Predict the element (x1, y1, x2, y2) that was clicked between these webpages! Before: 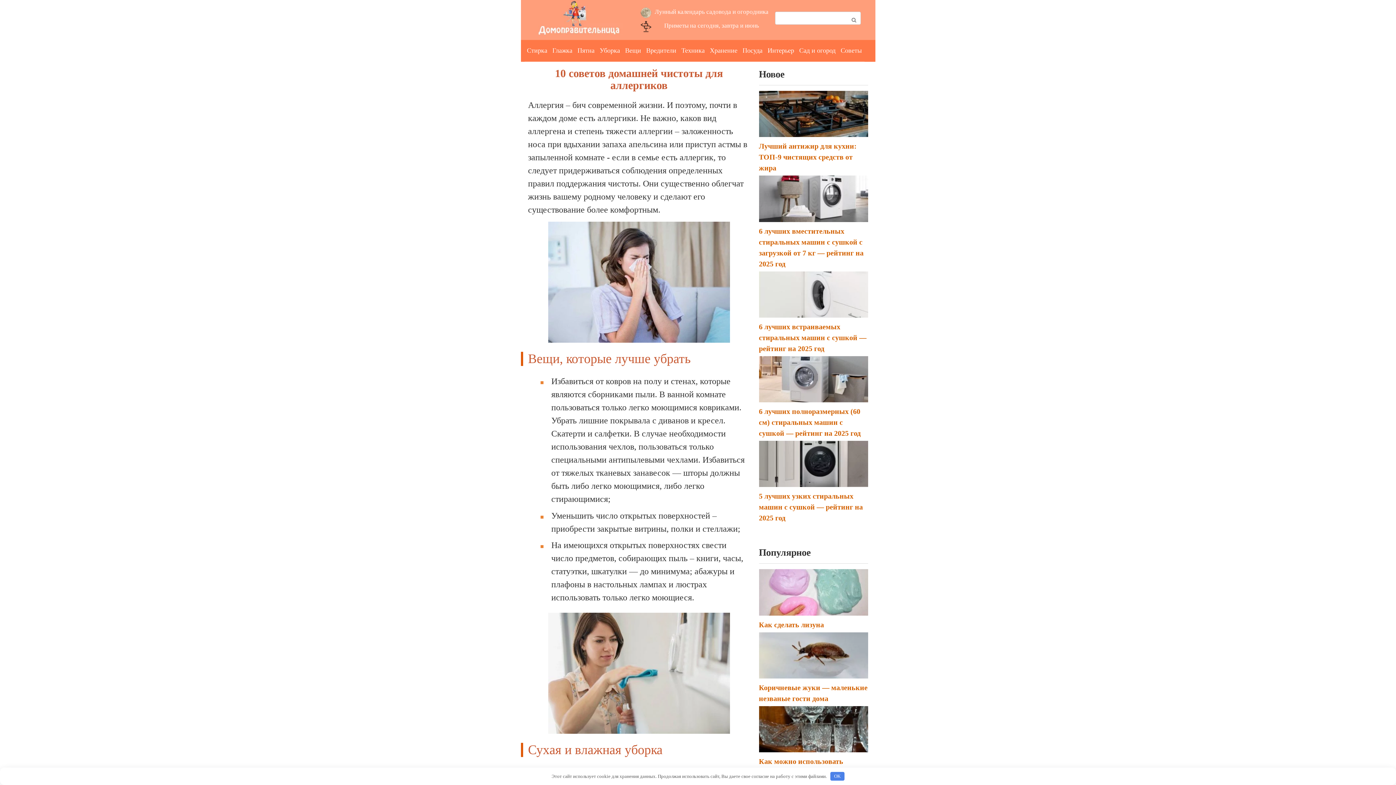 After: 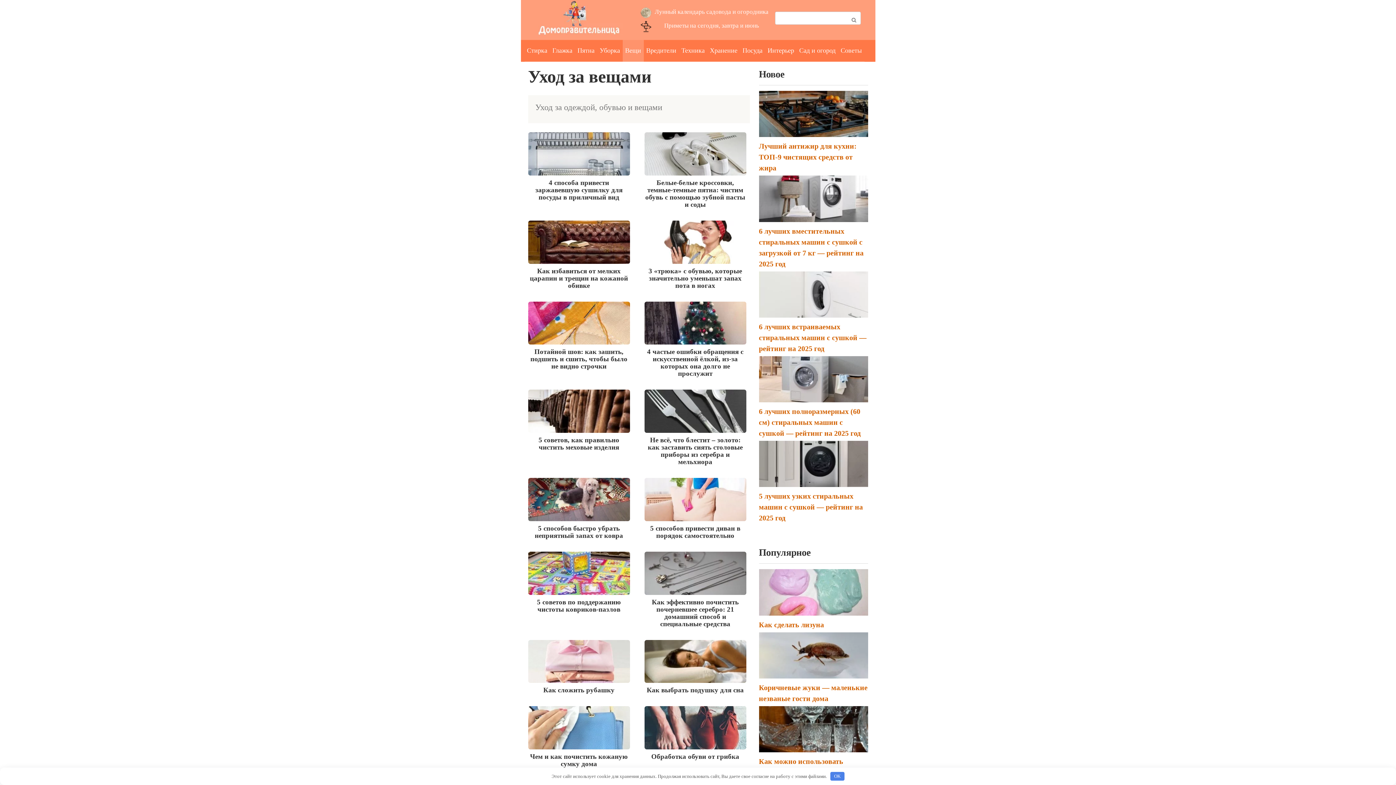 Action: bbox: (622, 40, 643, 61) label: Вещи